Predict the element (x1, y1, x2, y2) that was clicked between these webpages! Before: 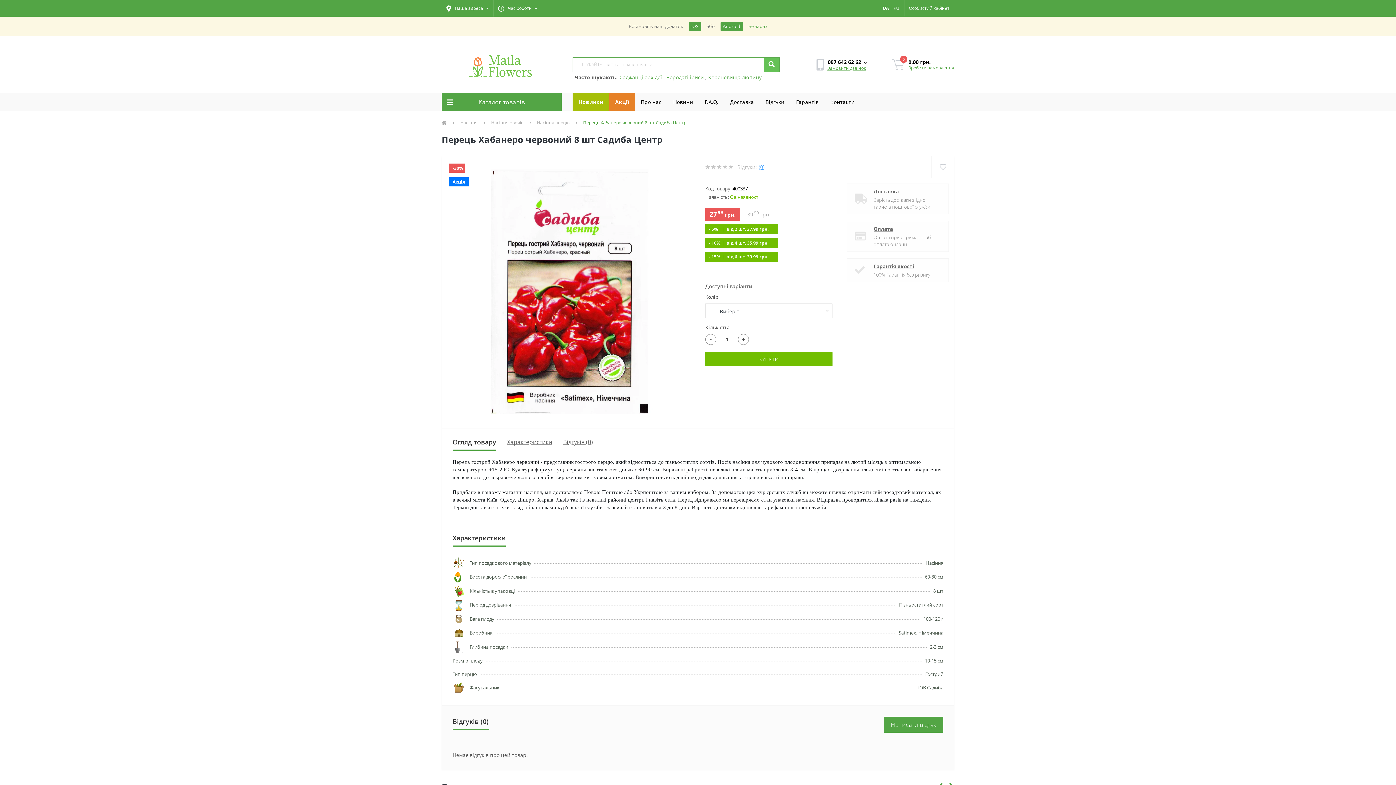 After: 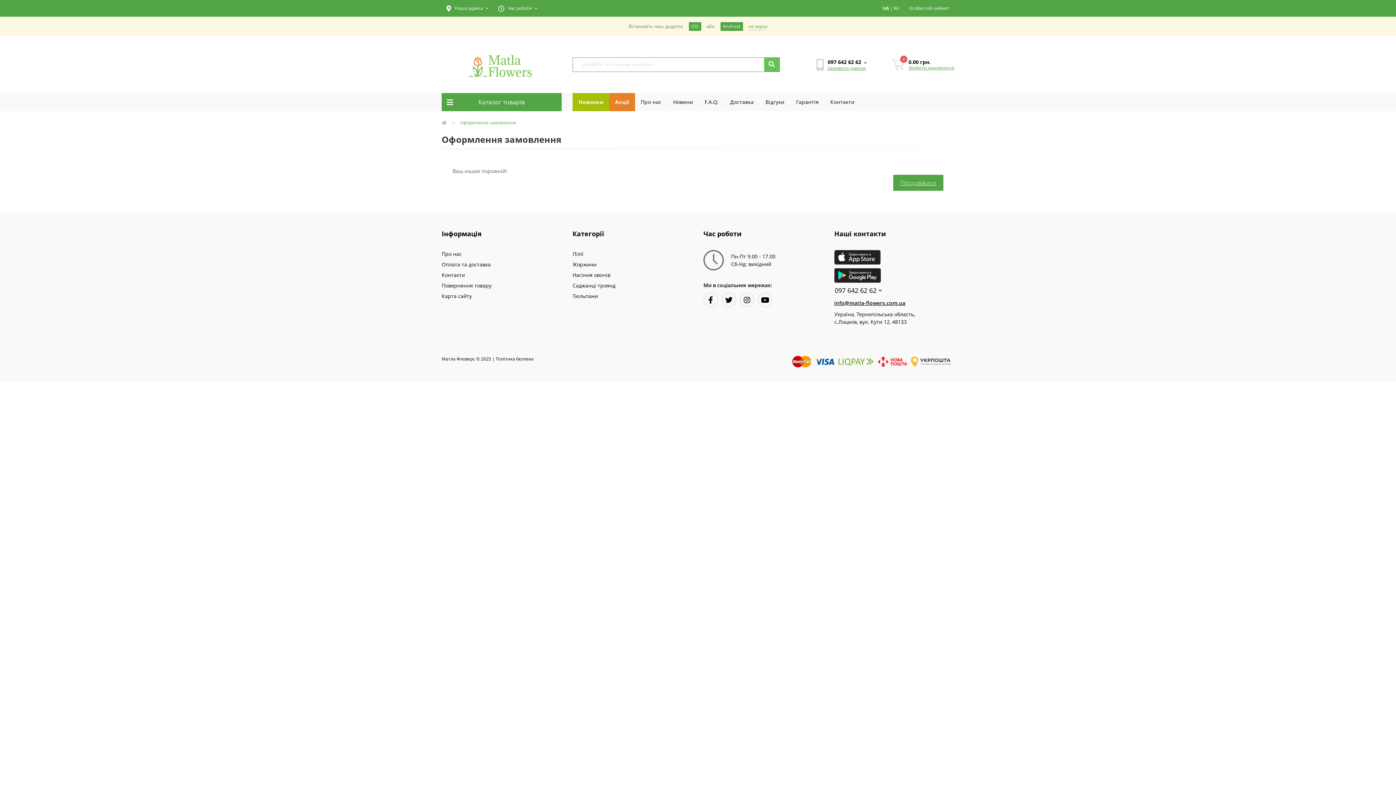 Action: bbox: (908, 64, 954, 71) label: Зробити замовлення